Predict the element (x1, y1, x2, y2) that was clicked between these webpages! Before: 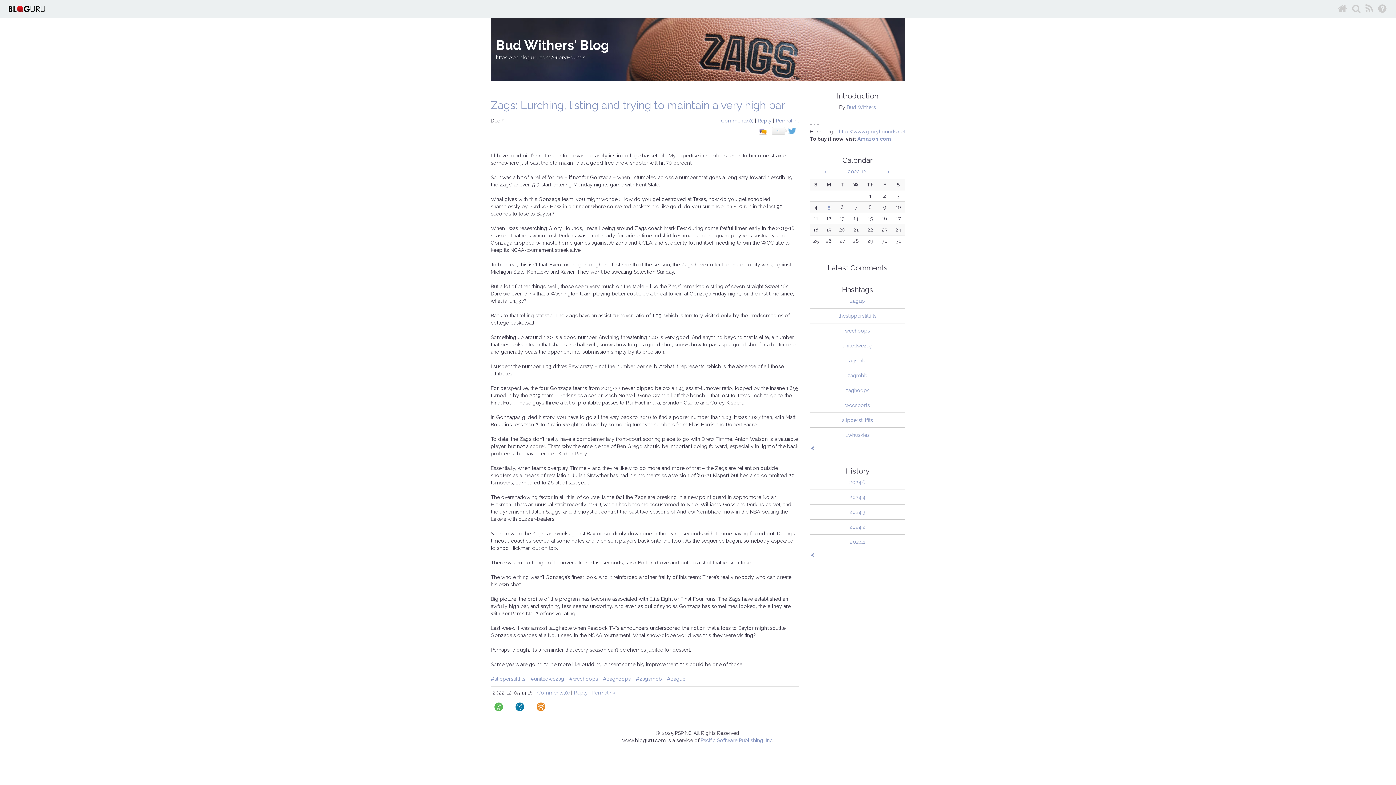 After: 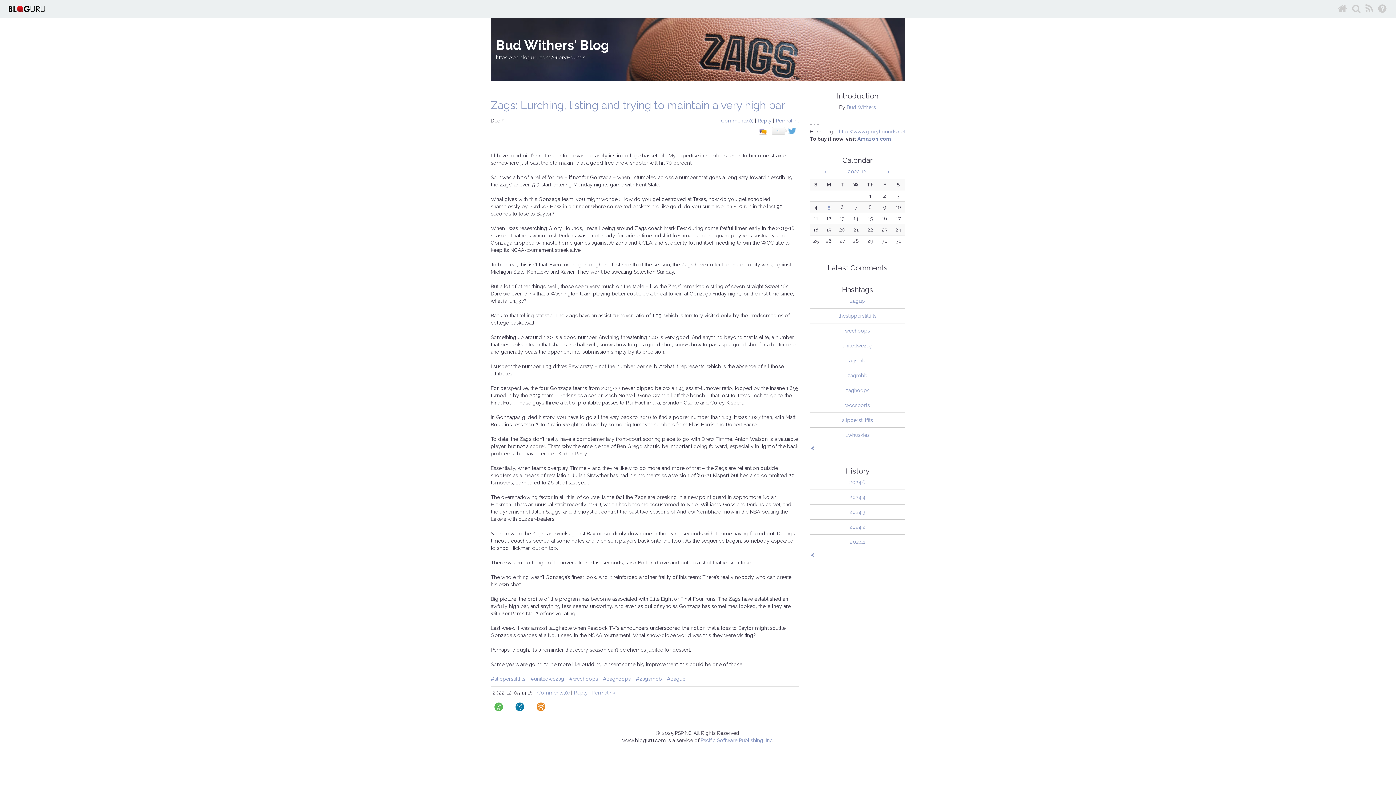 Action: label: Amazon.com bbox: (857, 135, 891, 141)